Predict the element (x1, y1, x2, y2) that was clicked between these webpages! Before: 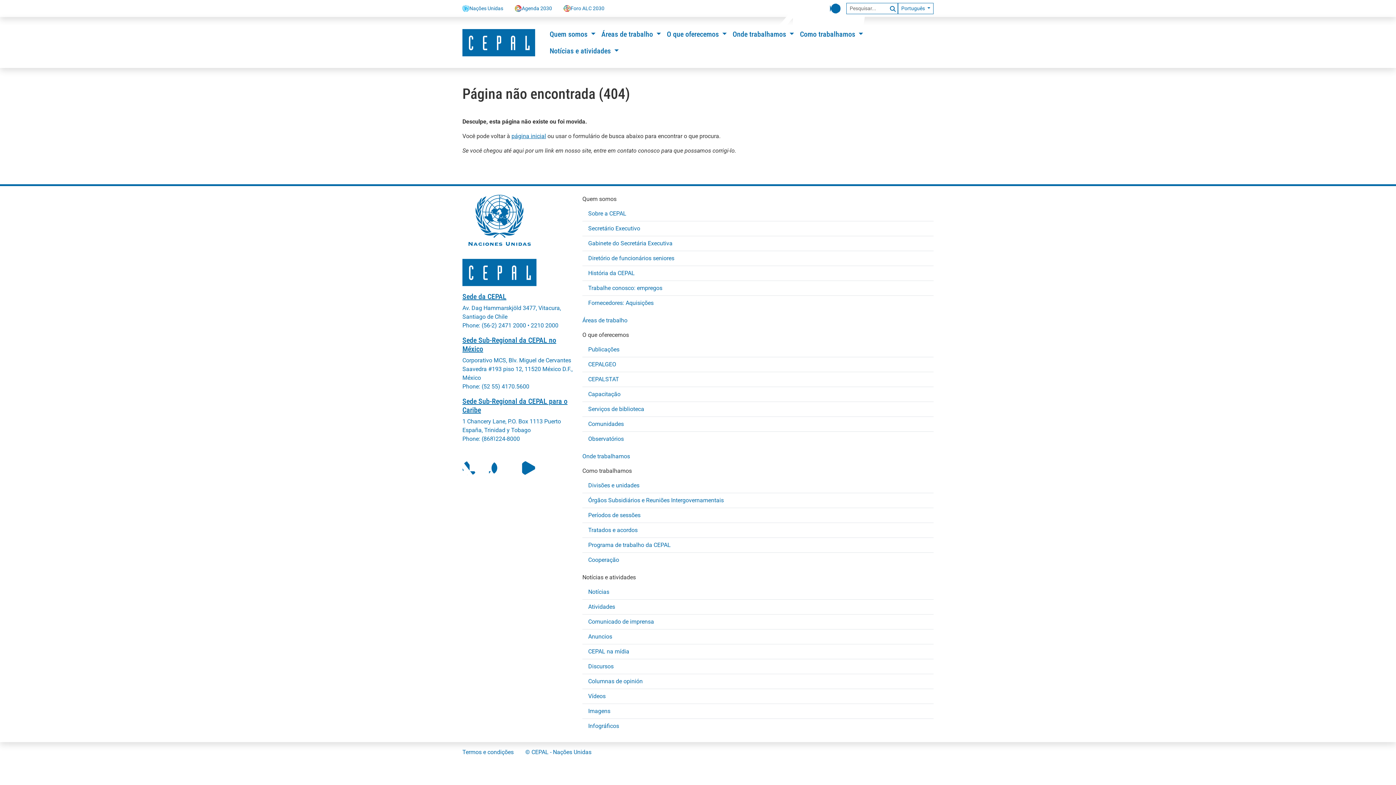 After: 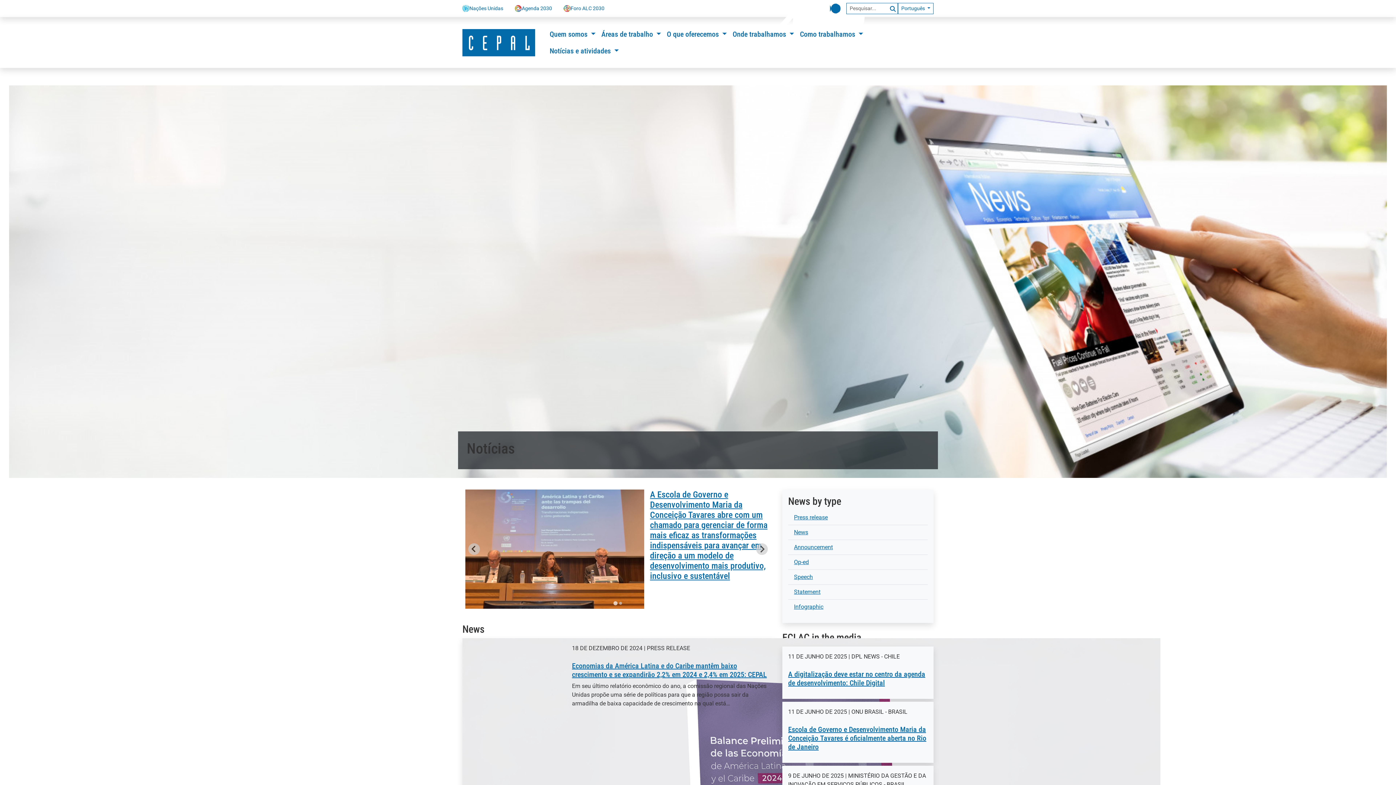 Action: label: Notícias bbox: (588, 585, 928, 599)